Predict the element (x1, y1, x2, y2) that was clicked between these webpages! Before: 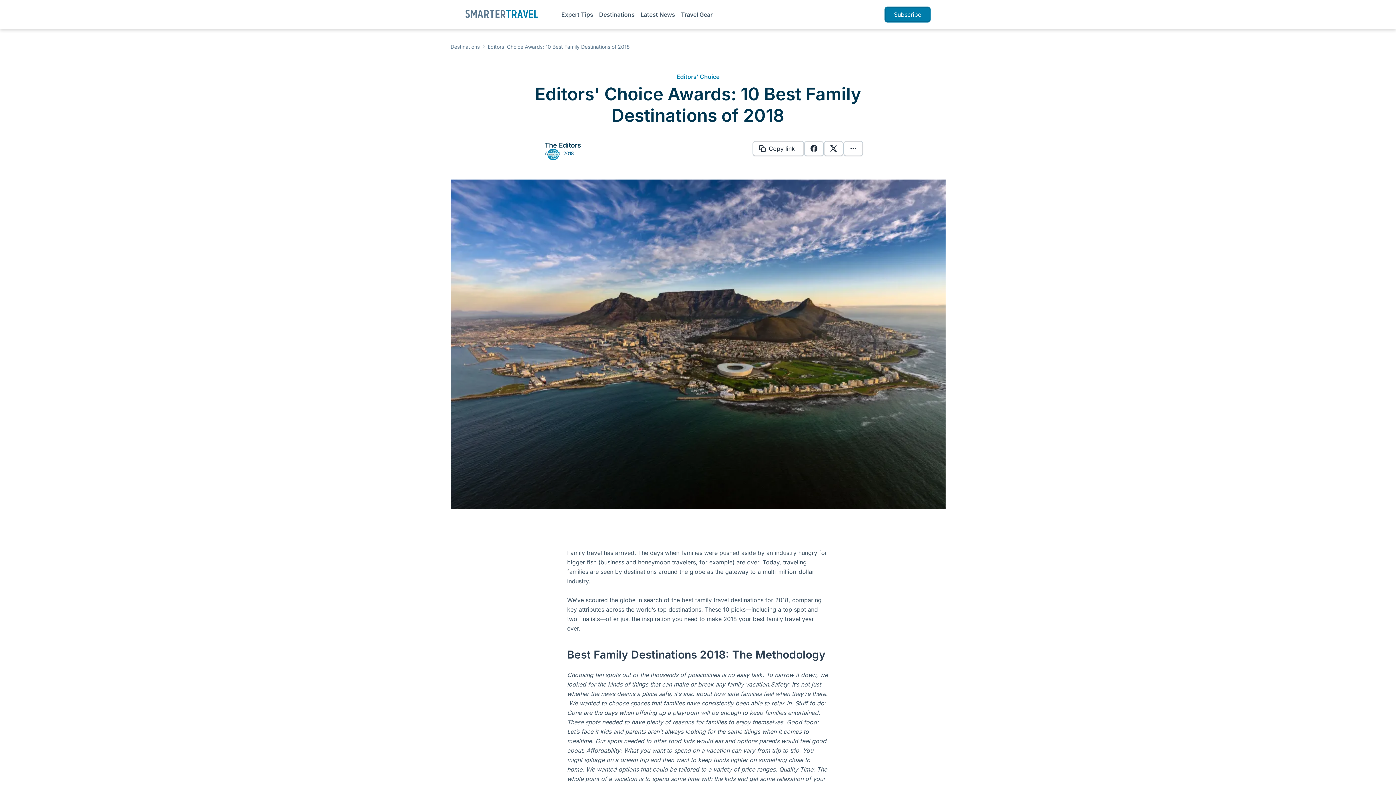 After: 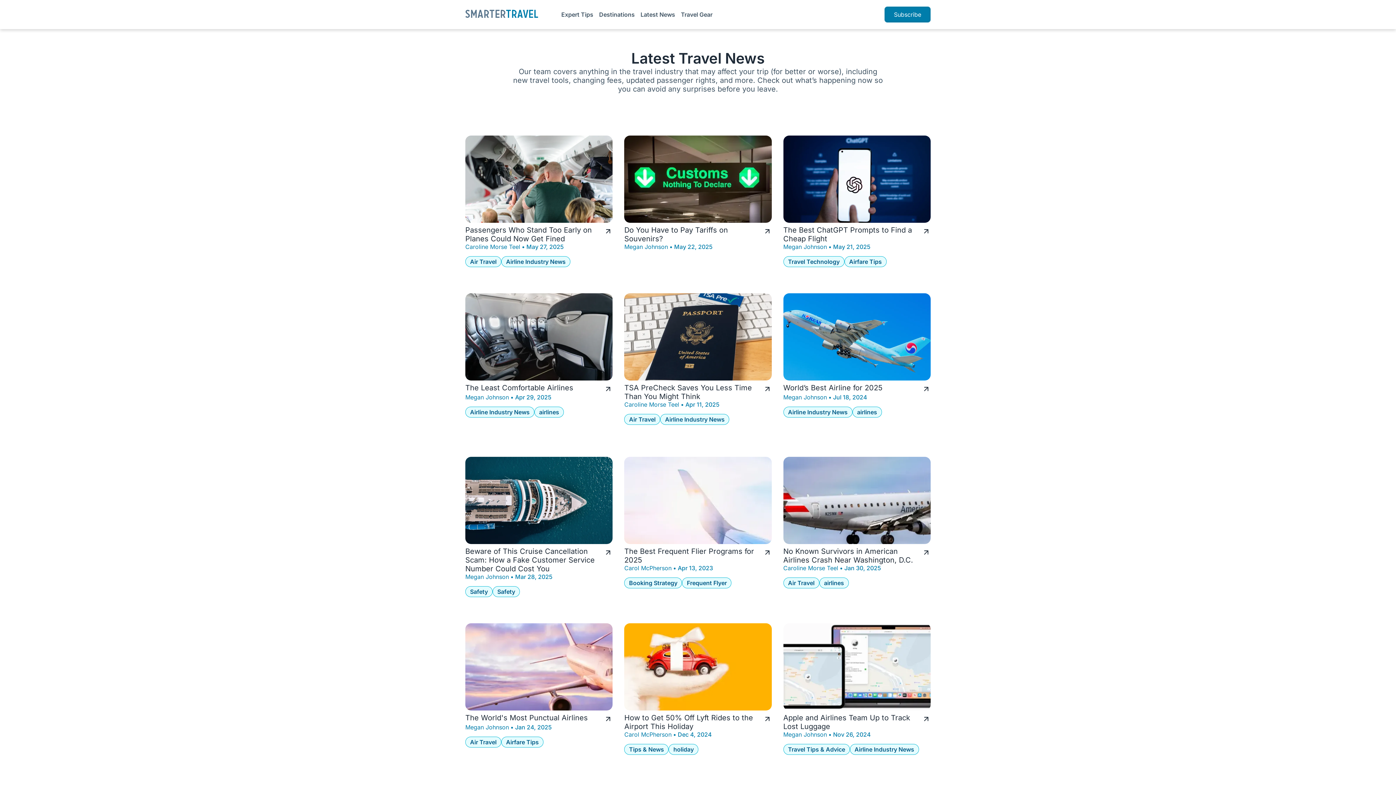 Action: bbox: (640, 10, 675, 18) label: Latest News